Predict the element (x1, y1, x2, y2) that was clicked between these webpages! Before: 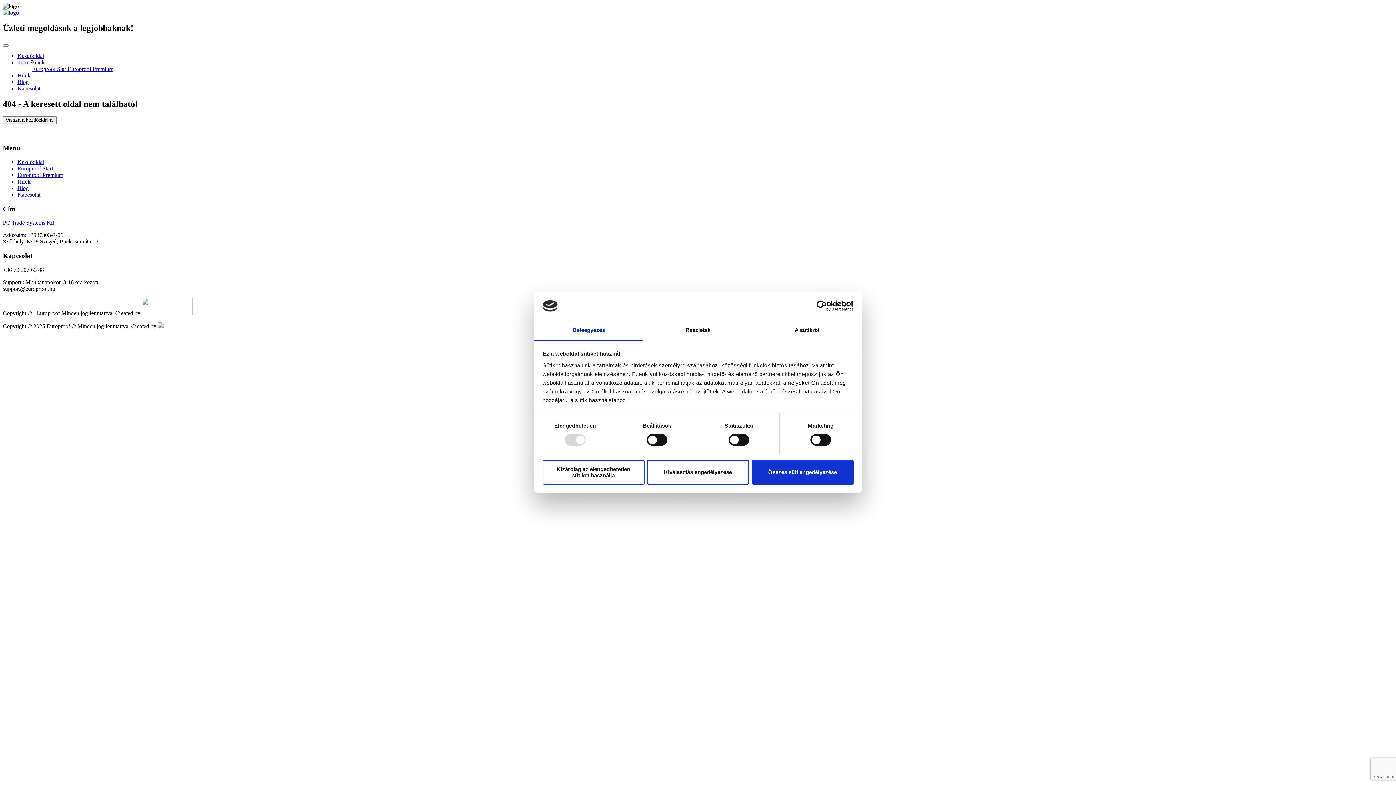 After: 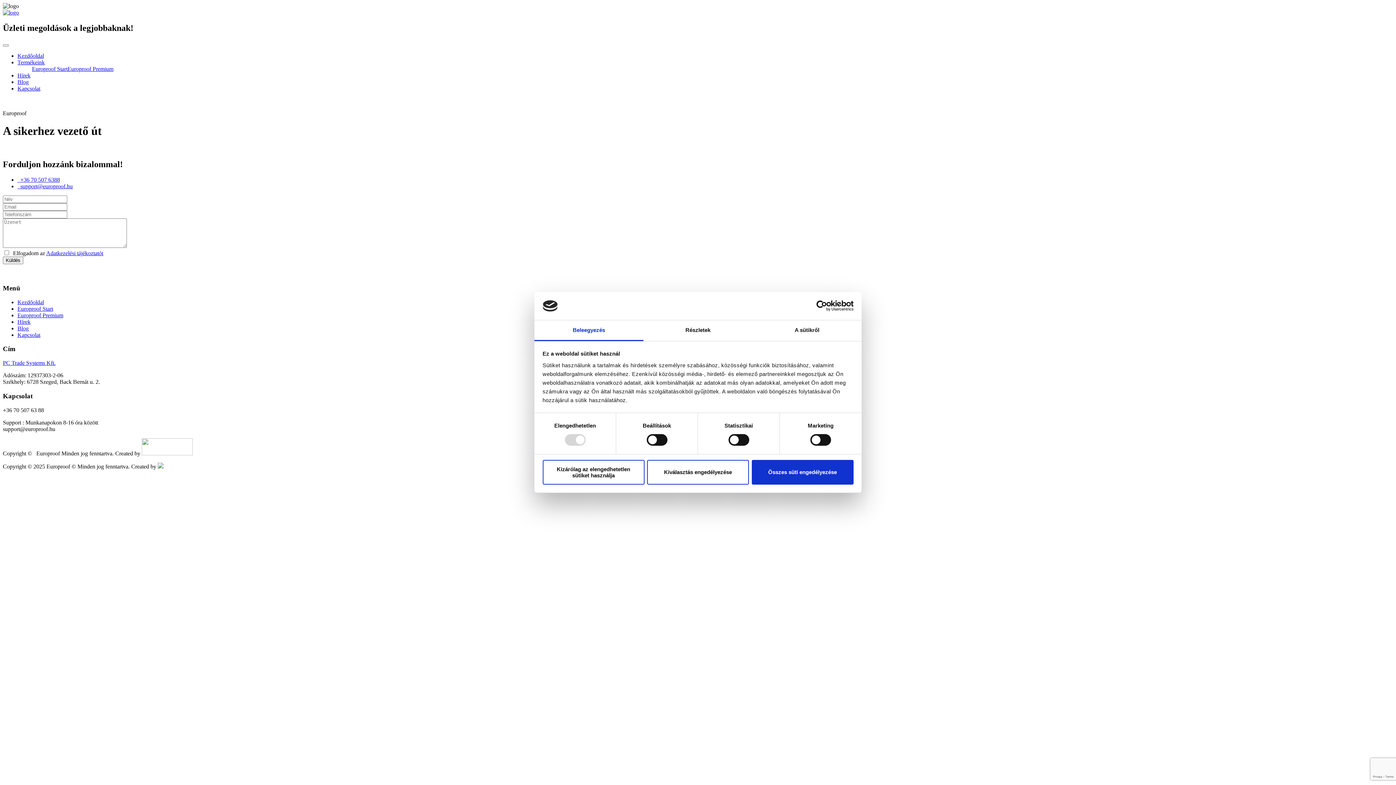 Action: bbox: (17, 85, 40, 91) label: Kapcsolat